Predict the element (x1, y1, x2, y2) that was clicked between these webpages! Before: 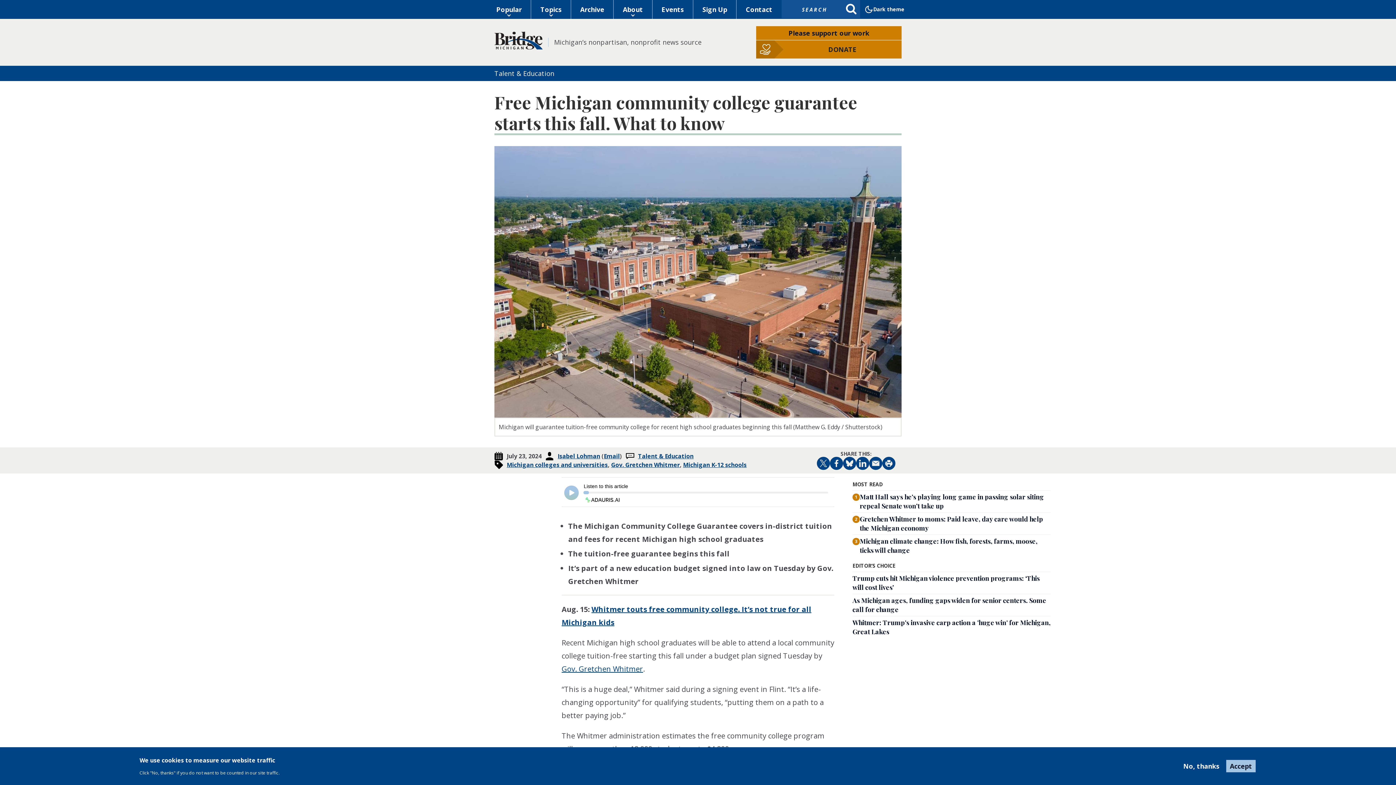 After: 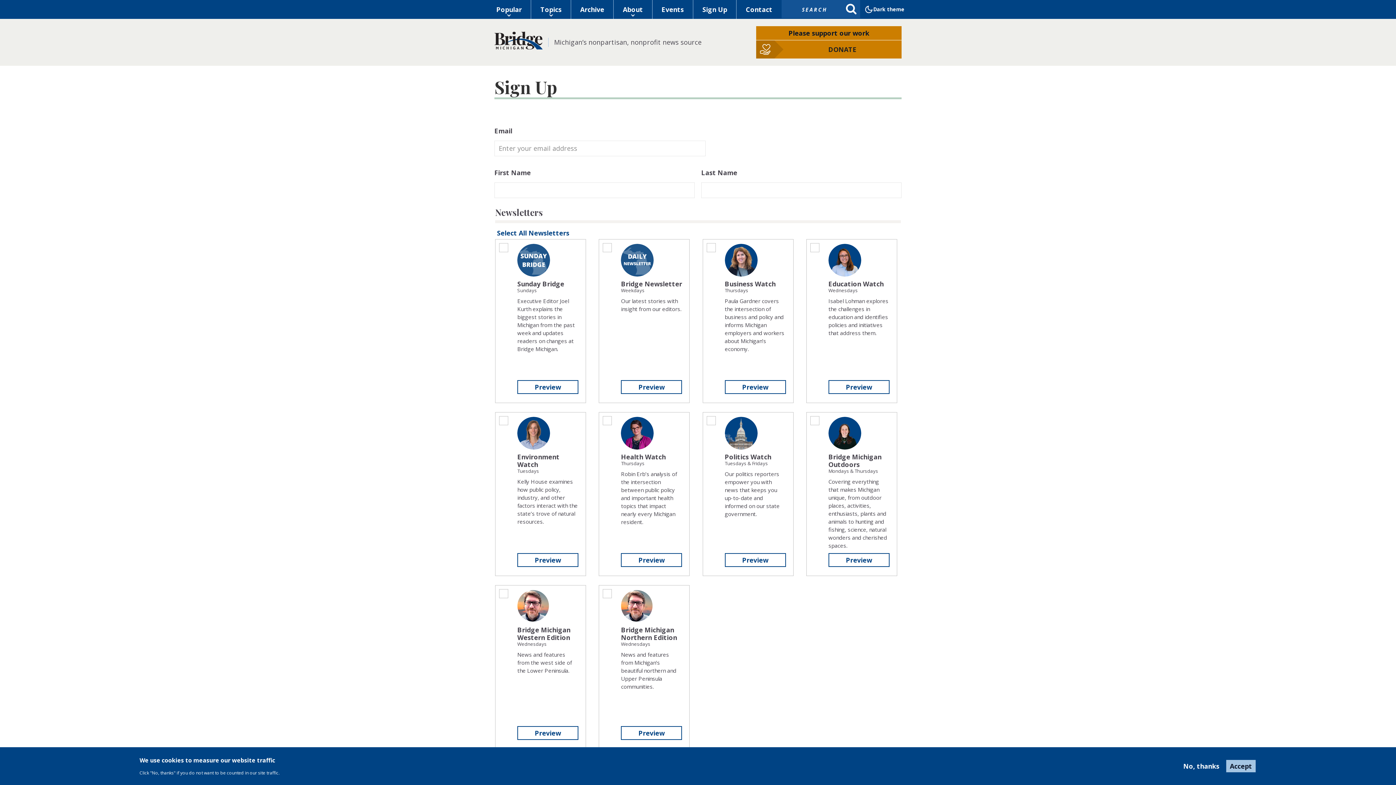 Action: bbox: (693, 0, 736, 18) label: Sign Up